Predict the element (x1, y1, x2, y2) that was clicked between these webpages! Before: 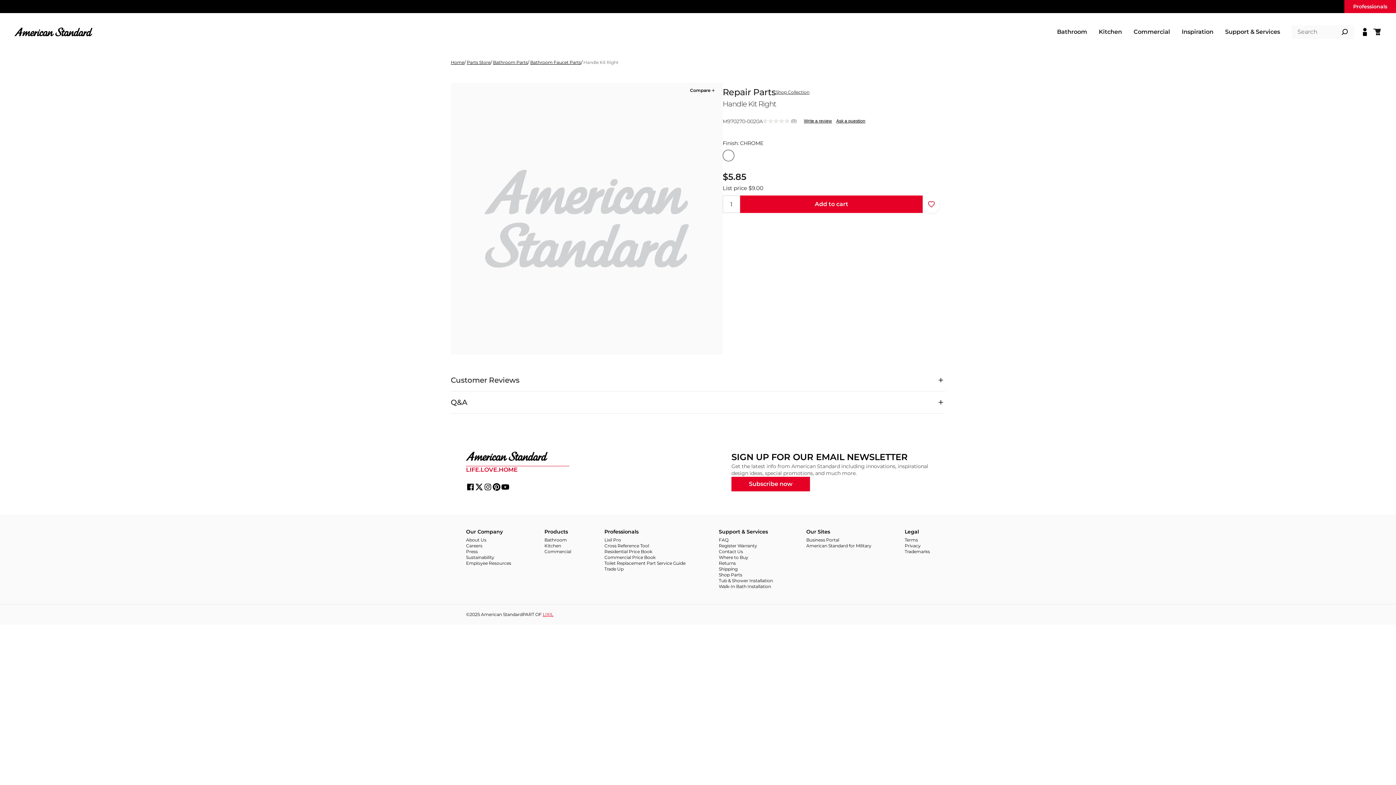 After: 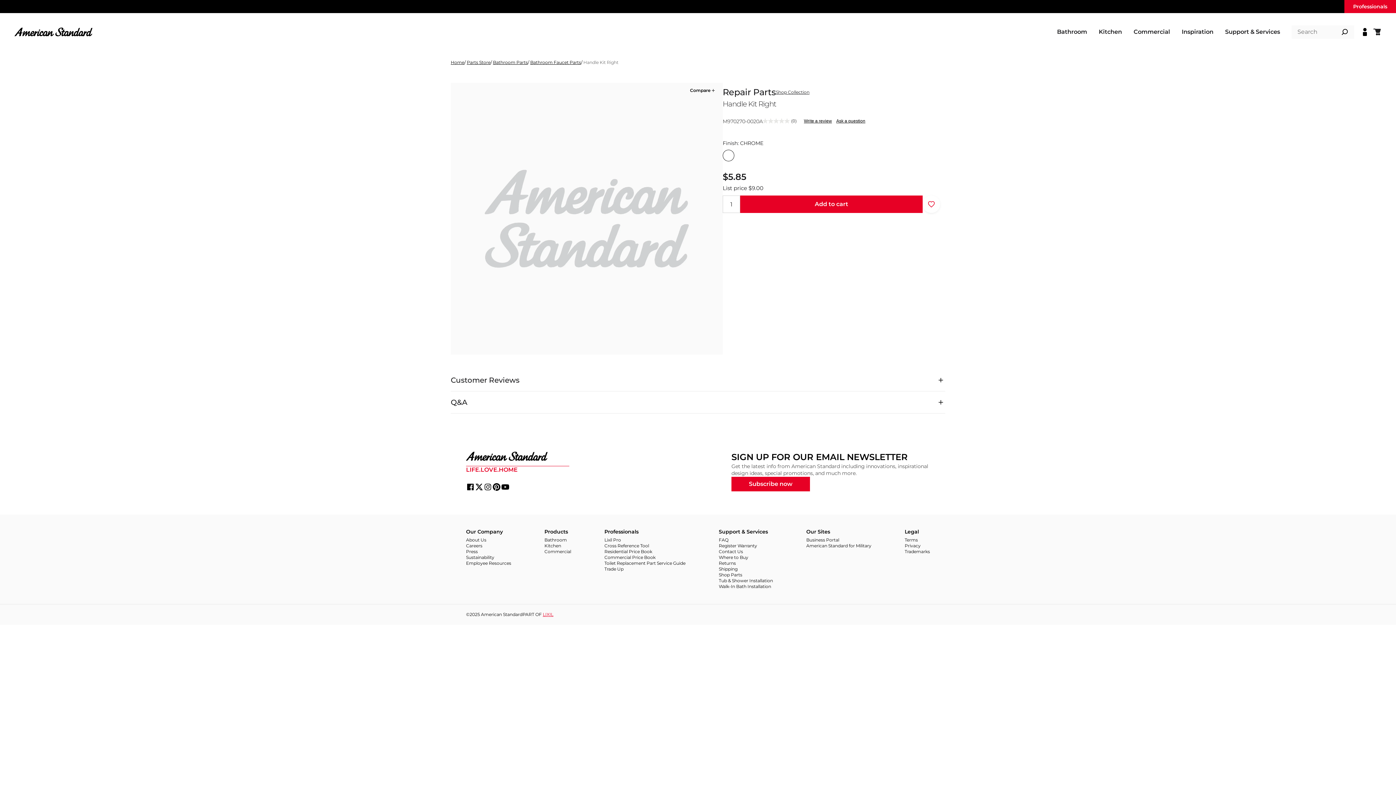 Action: bbox: (542, 612, 553, 617) label: LIXIL